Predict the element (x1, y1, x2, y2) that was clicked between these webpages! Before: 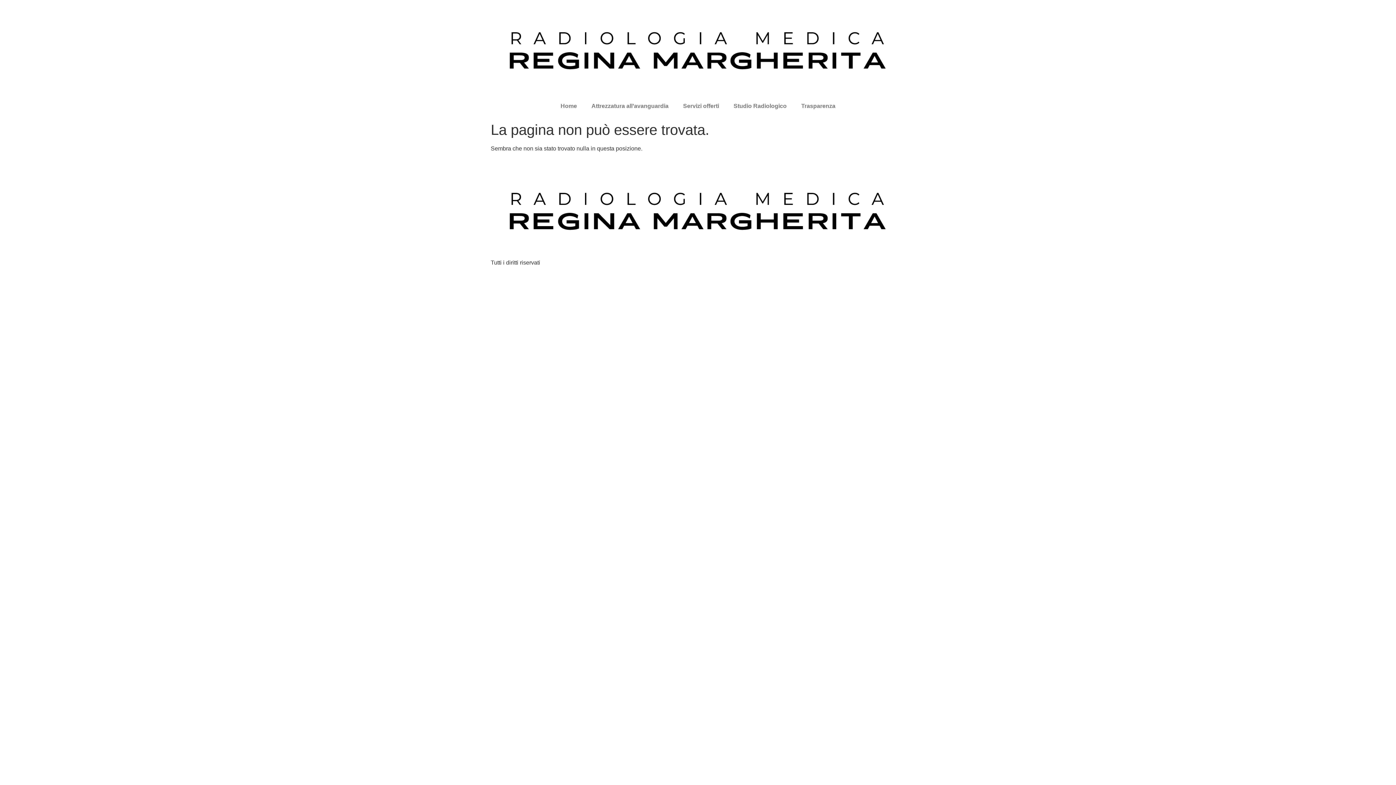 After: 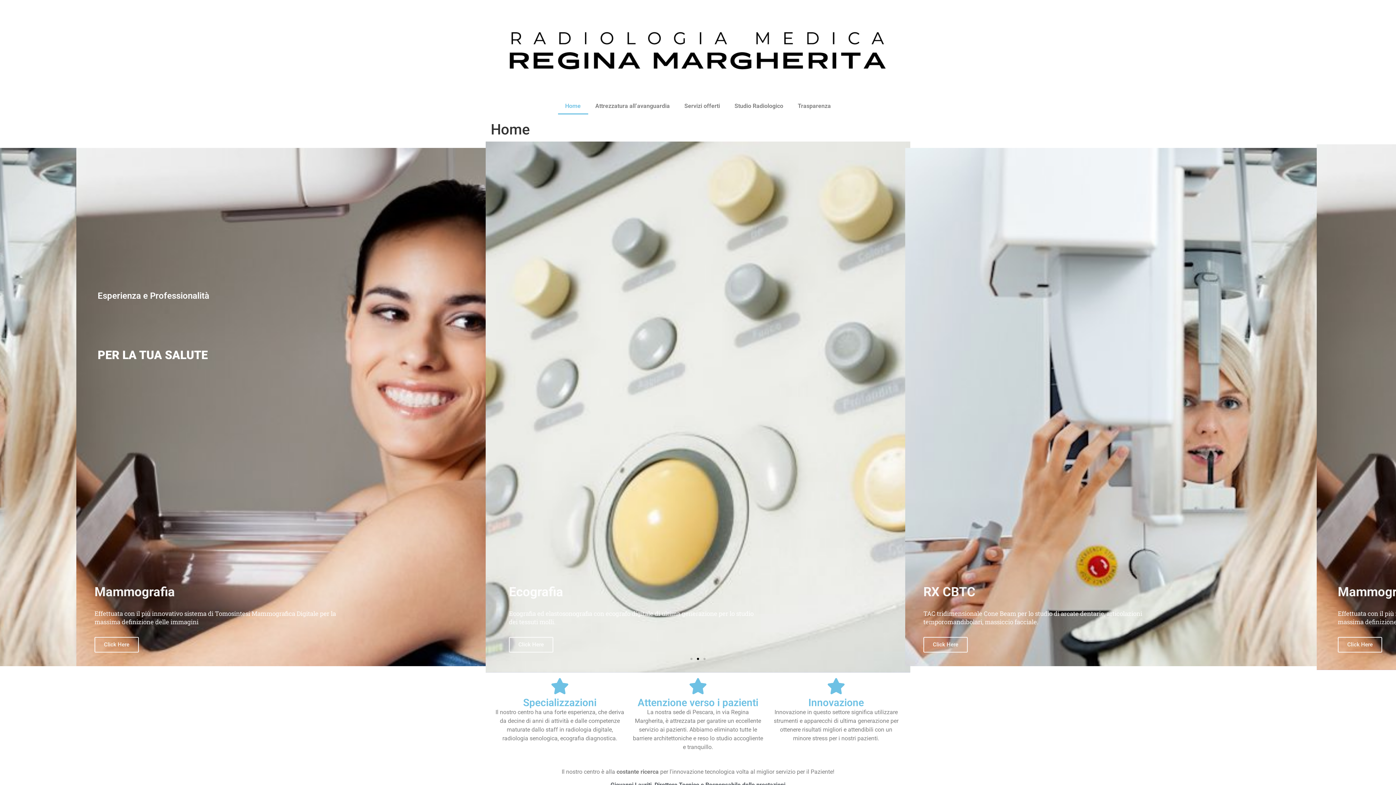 Action: bbox: (490, 3, 905, 97)